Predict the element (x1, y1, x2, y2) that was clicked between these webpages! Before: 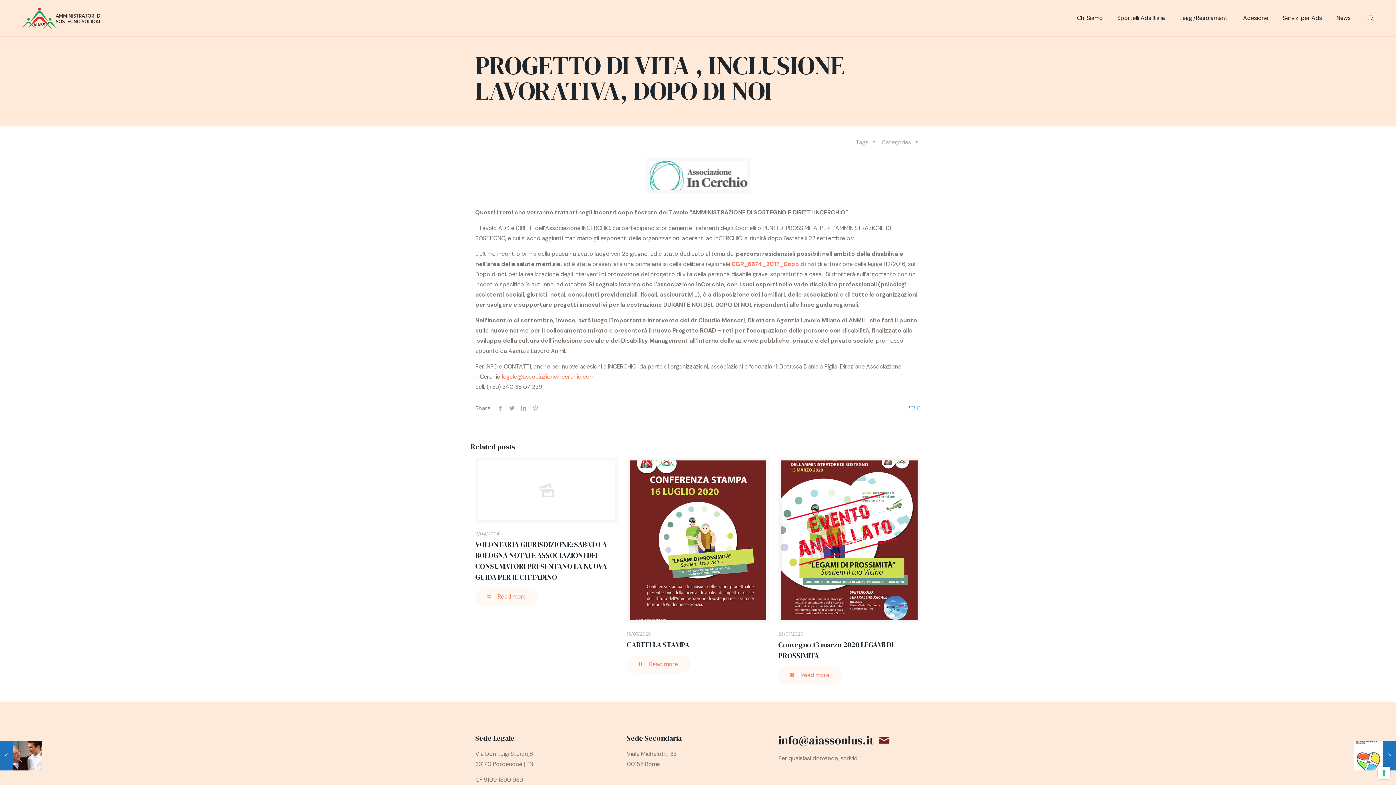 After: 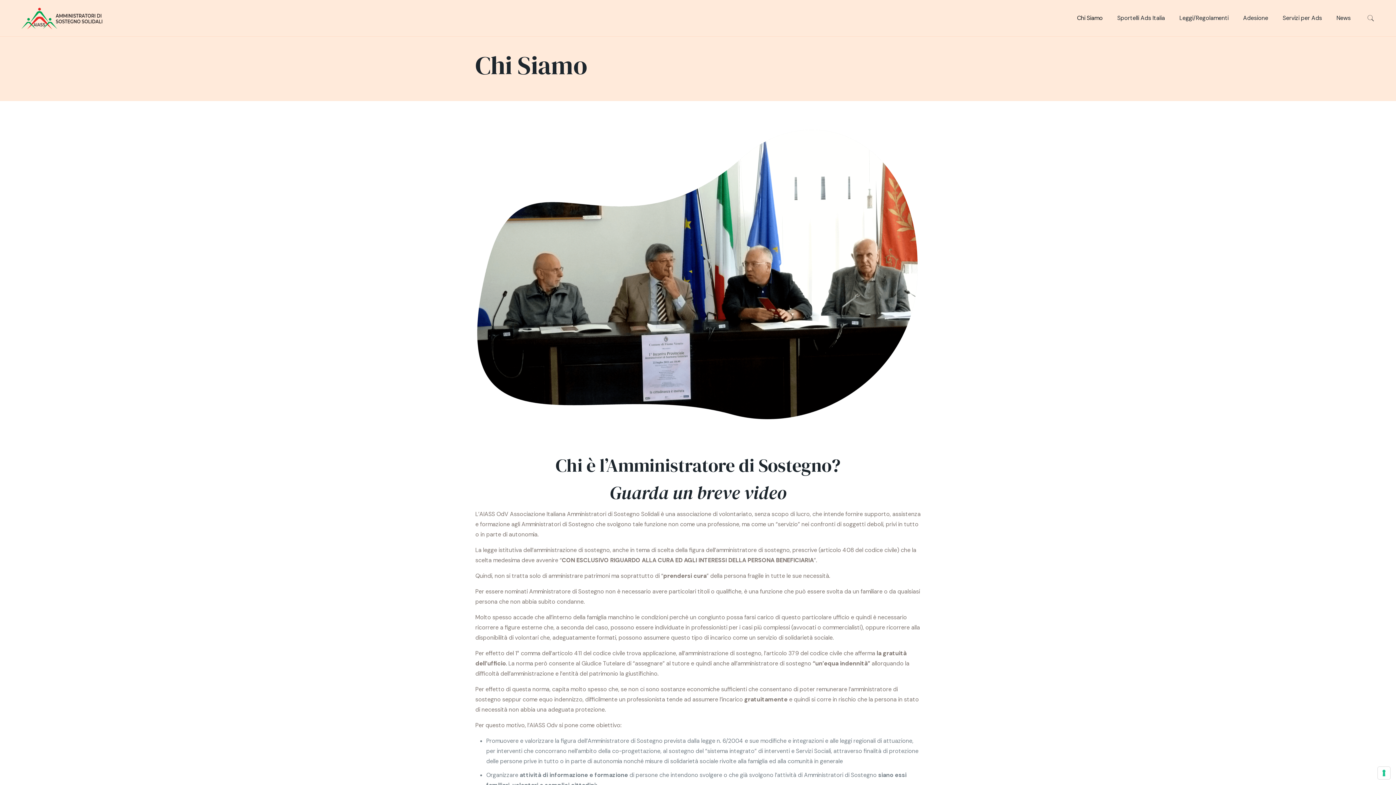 Action: label: Chi Siamo bbox: (1069, 0, 1110, 36)